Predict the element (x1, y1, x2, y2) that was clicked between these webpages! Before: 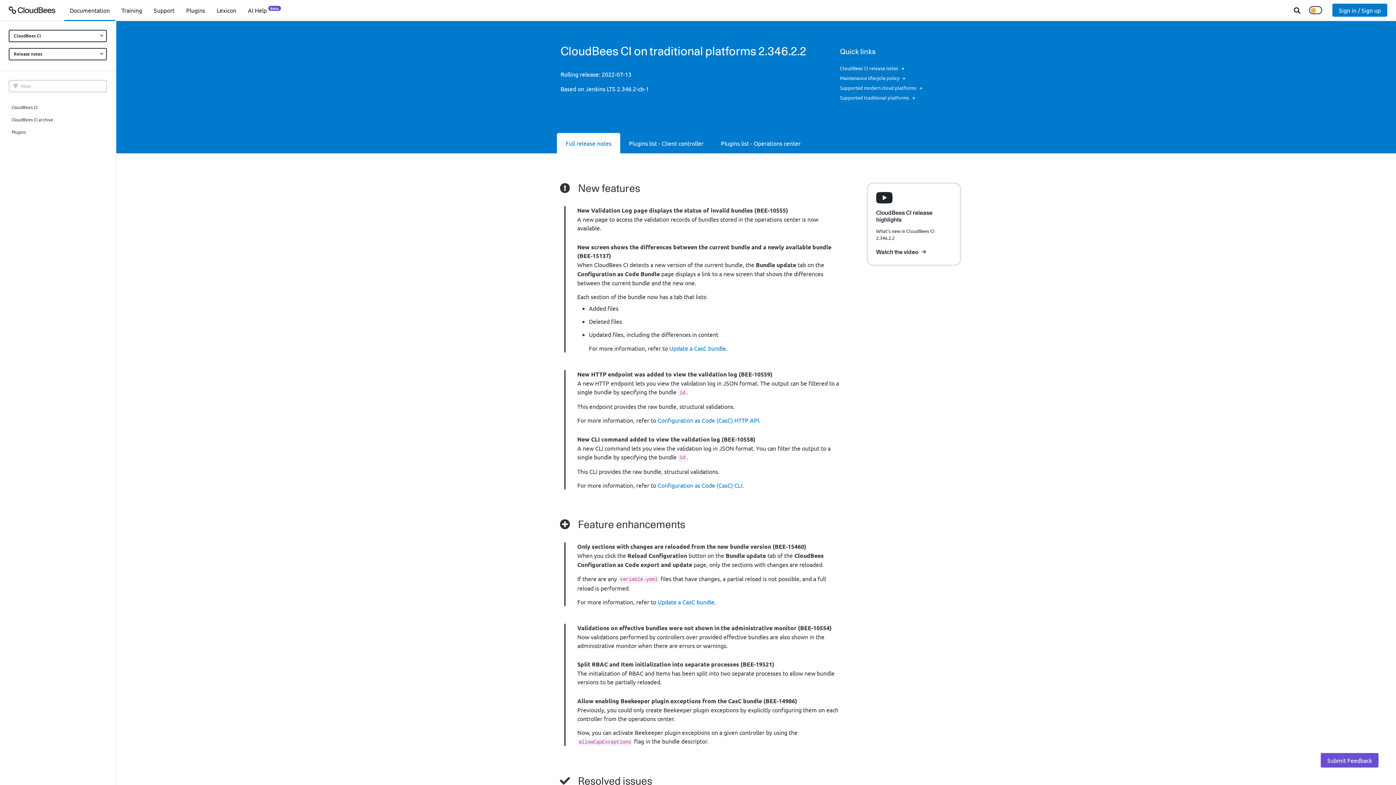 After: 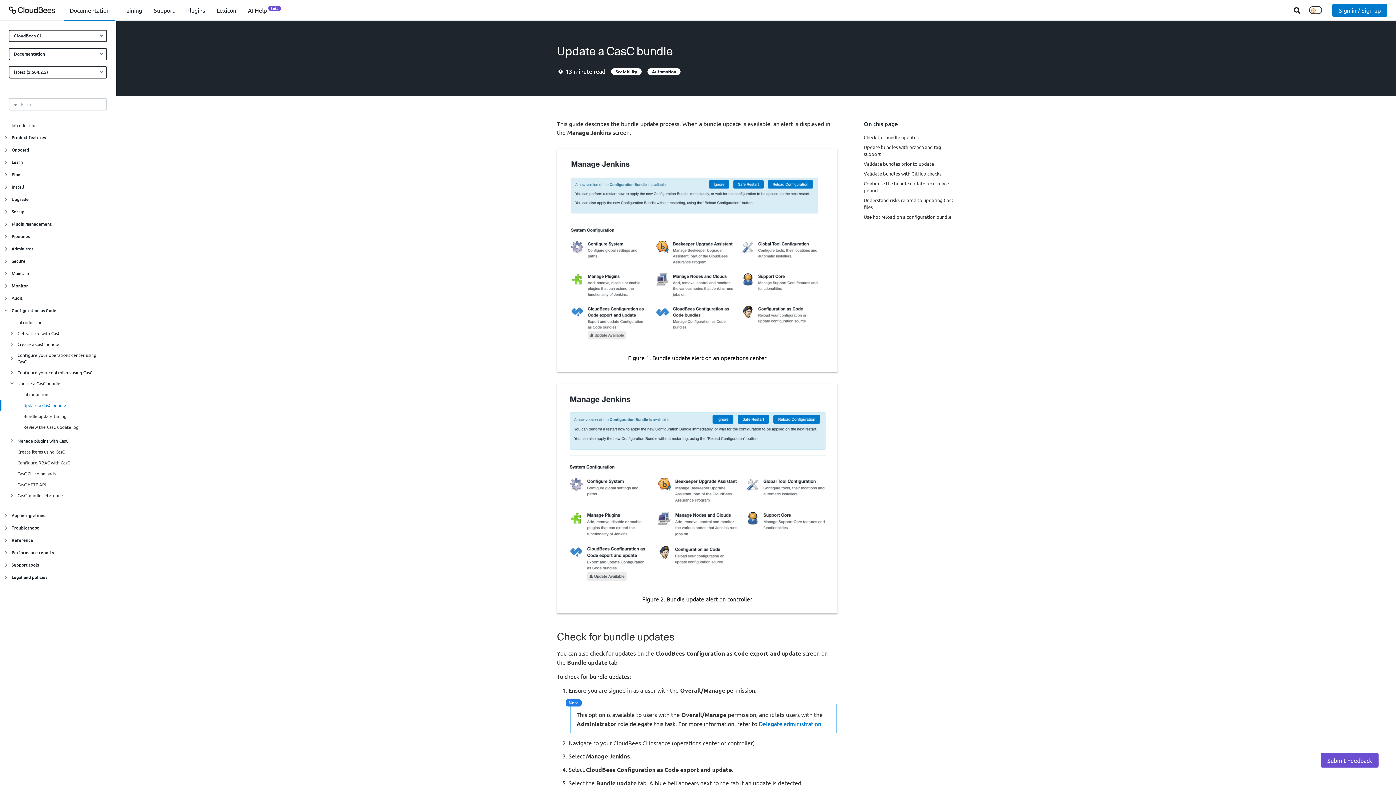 Action: label: Update a CasC bundle bbox: (657, 598, 714, 605)